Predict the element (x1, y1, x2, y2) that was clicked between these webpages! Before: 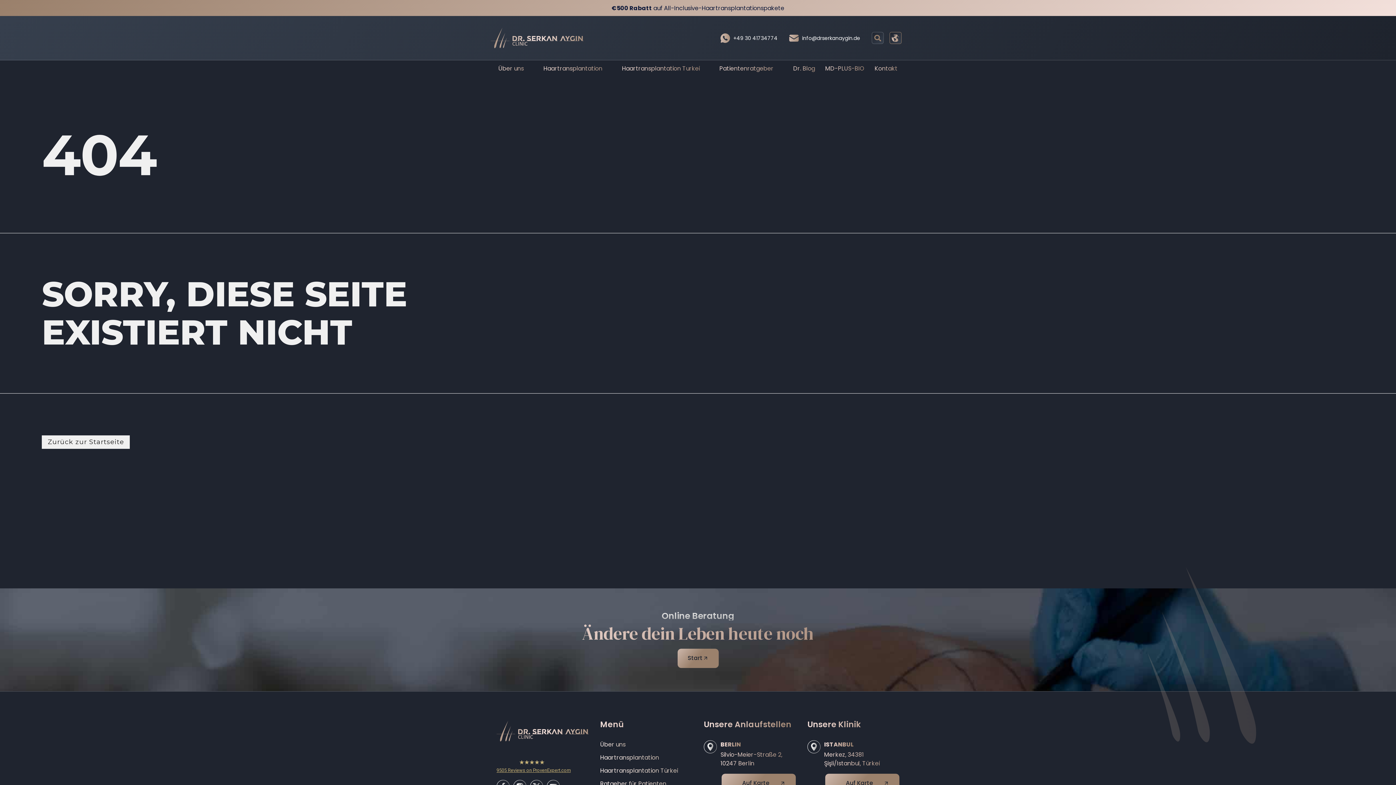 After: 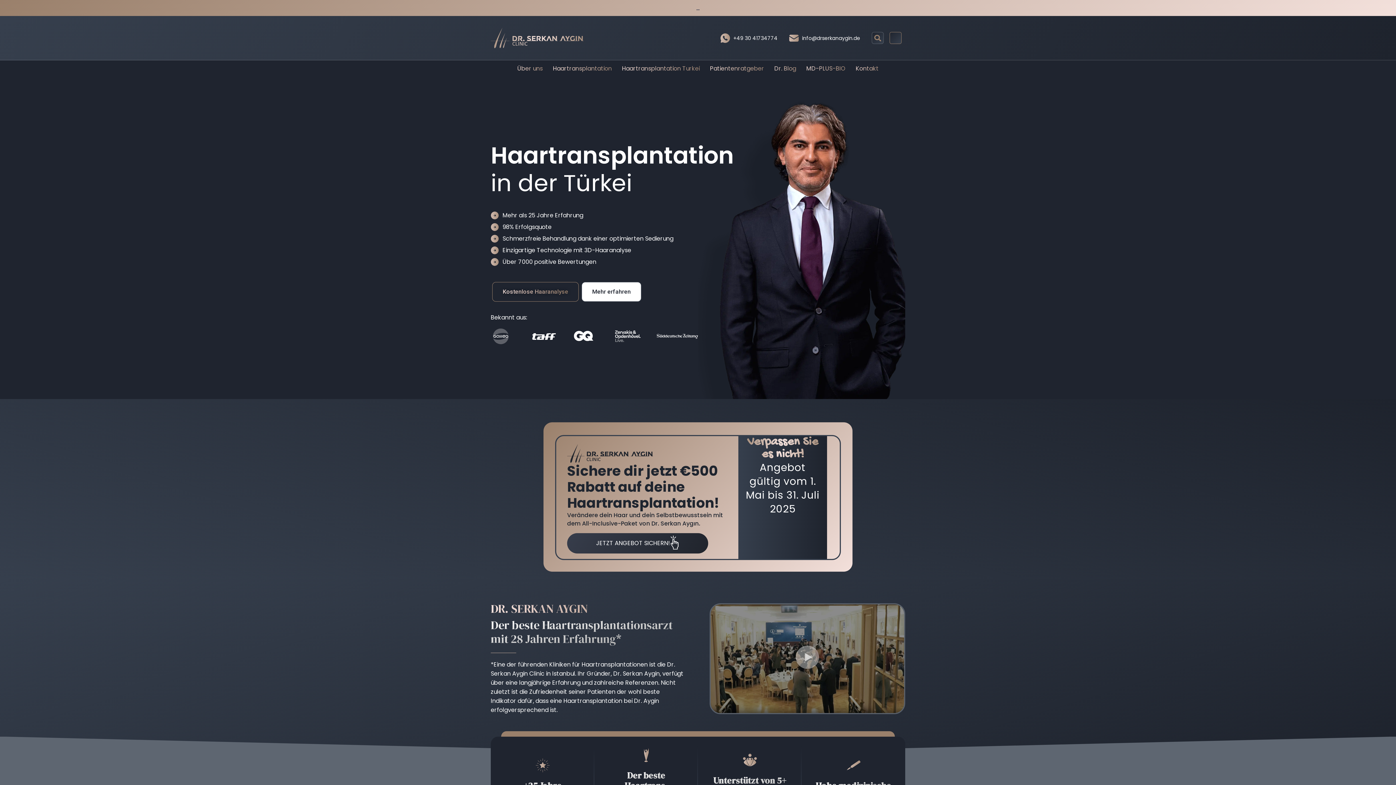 Action: bbox: (496, 721, 588, 741)